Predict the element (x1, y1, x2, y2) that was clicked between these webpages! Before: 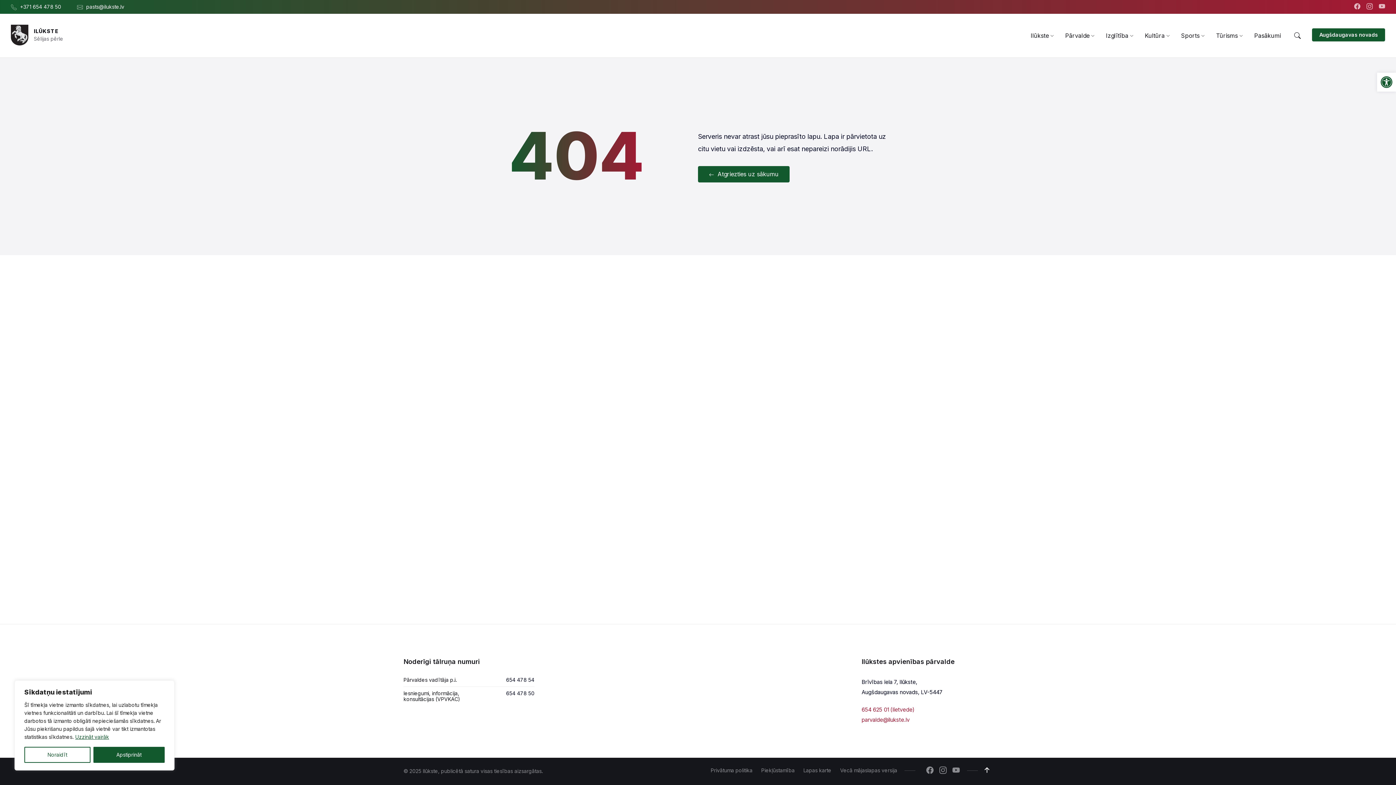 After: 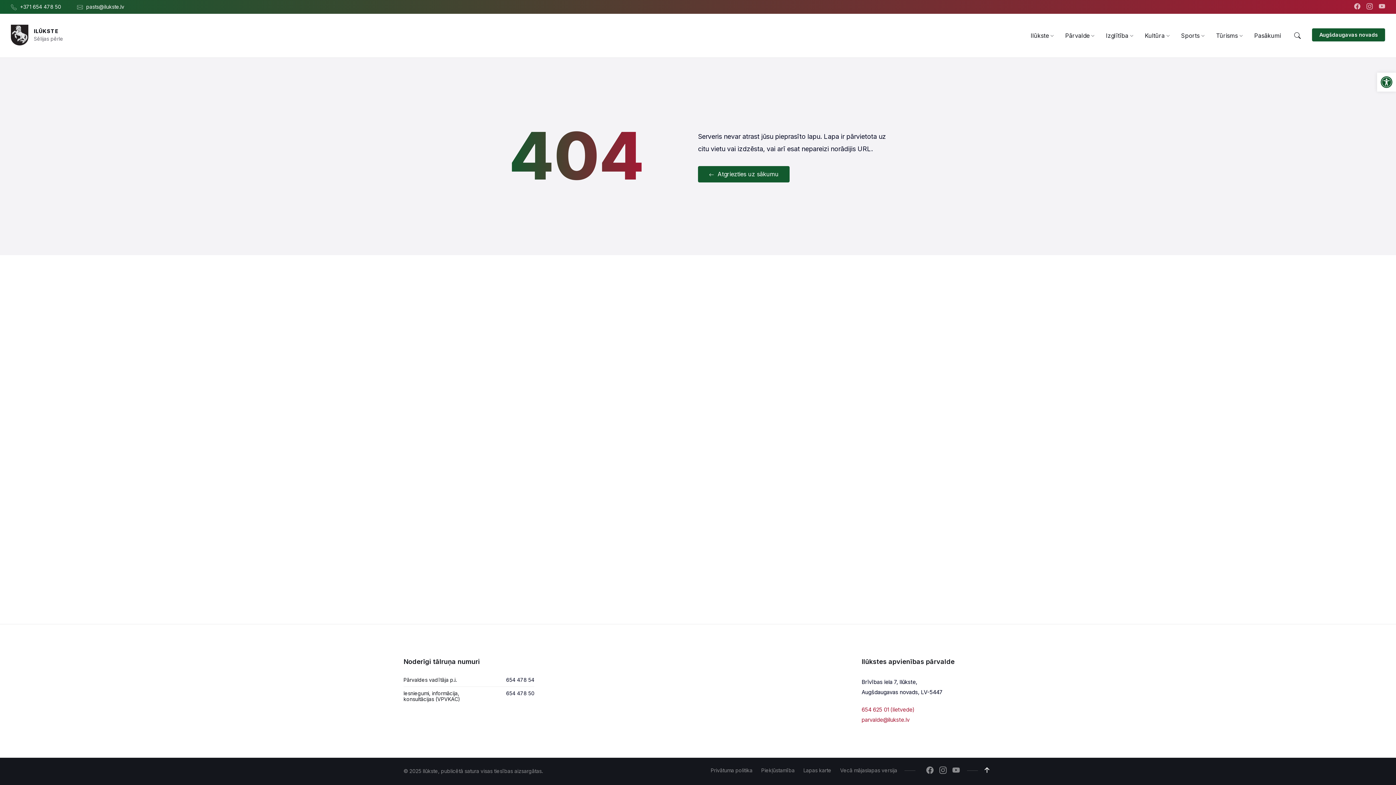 Action: label: Noraidīt bbox: (24, 747, 90, 763)